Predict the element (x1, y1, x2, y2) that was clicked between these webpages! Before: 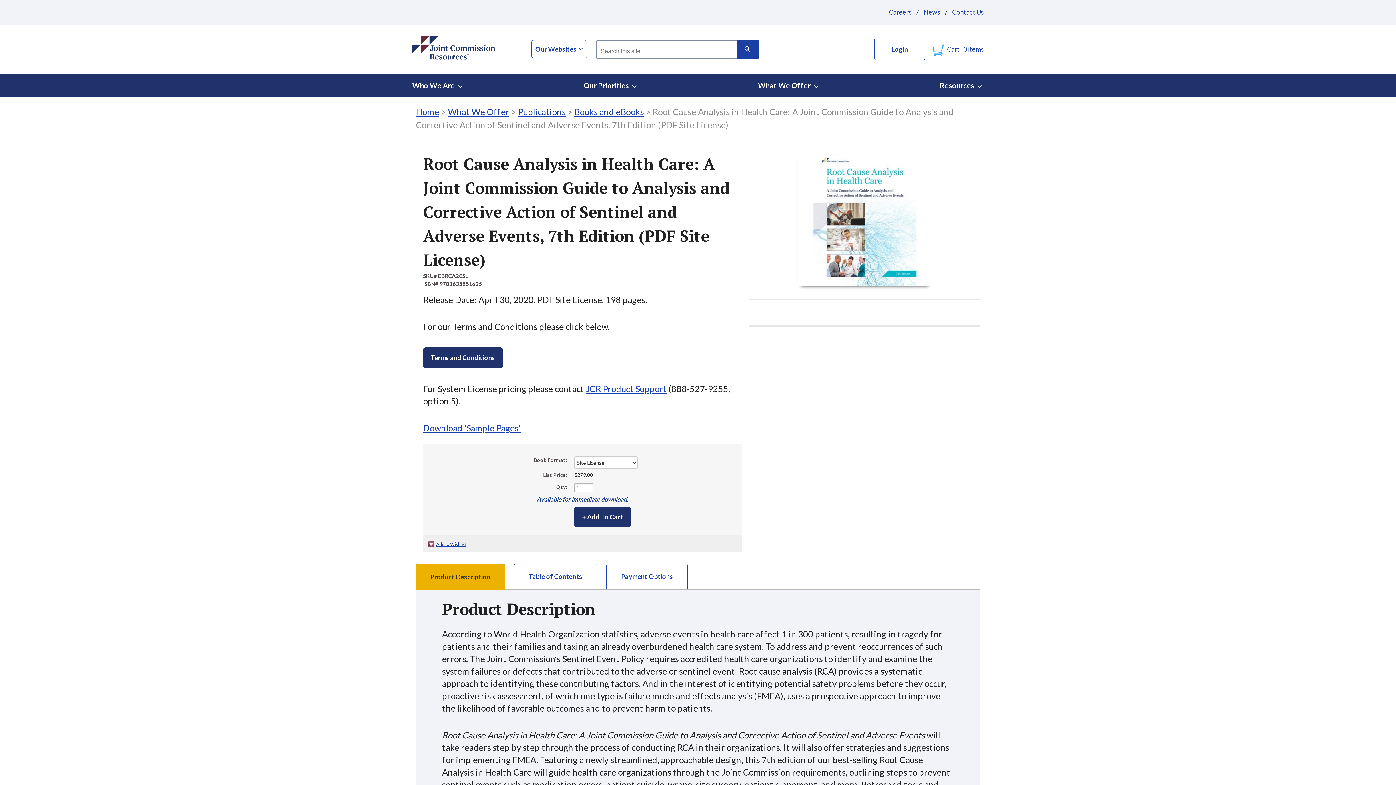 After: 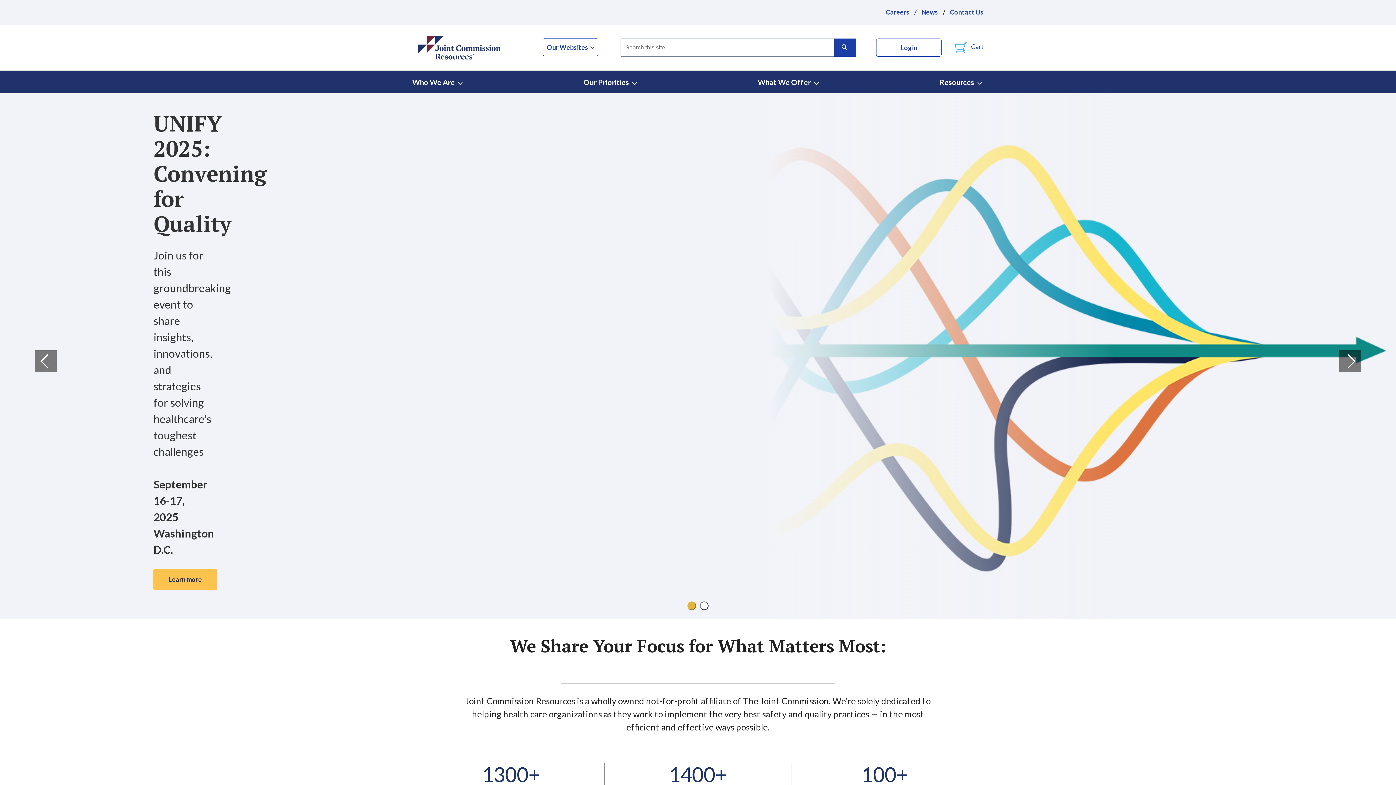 Action: bbox: (416, 106, 439, 117) label: Home